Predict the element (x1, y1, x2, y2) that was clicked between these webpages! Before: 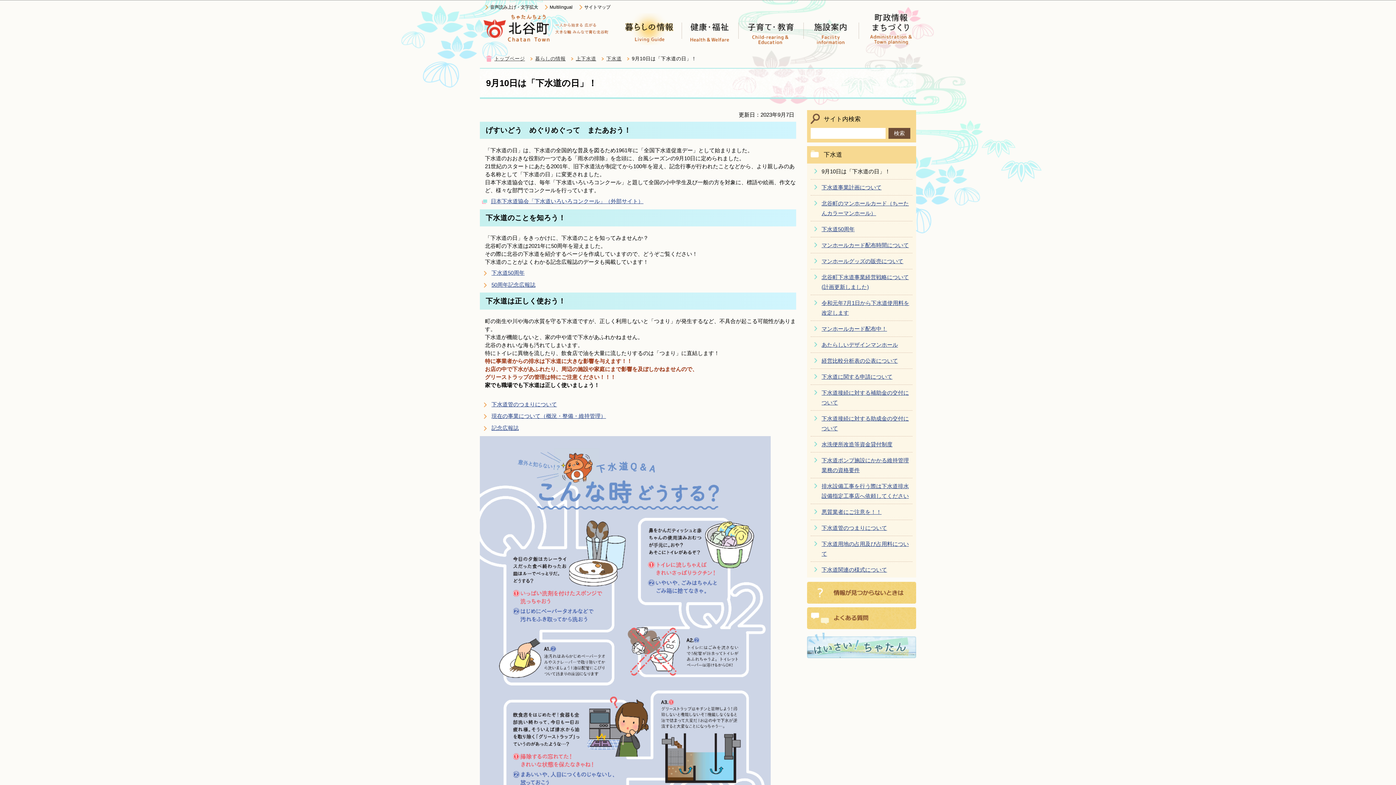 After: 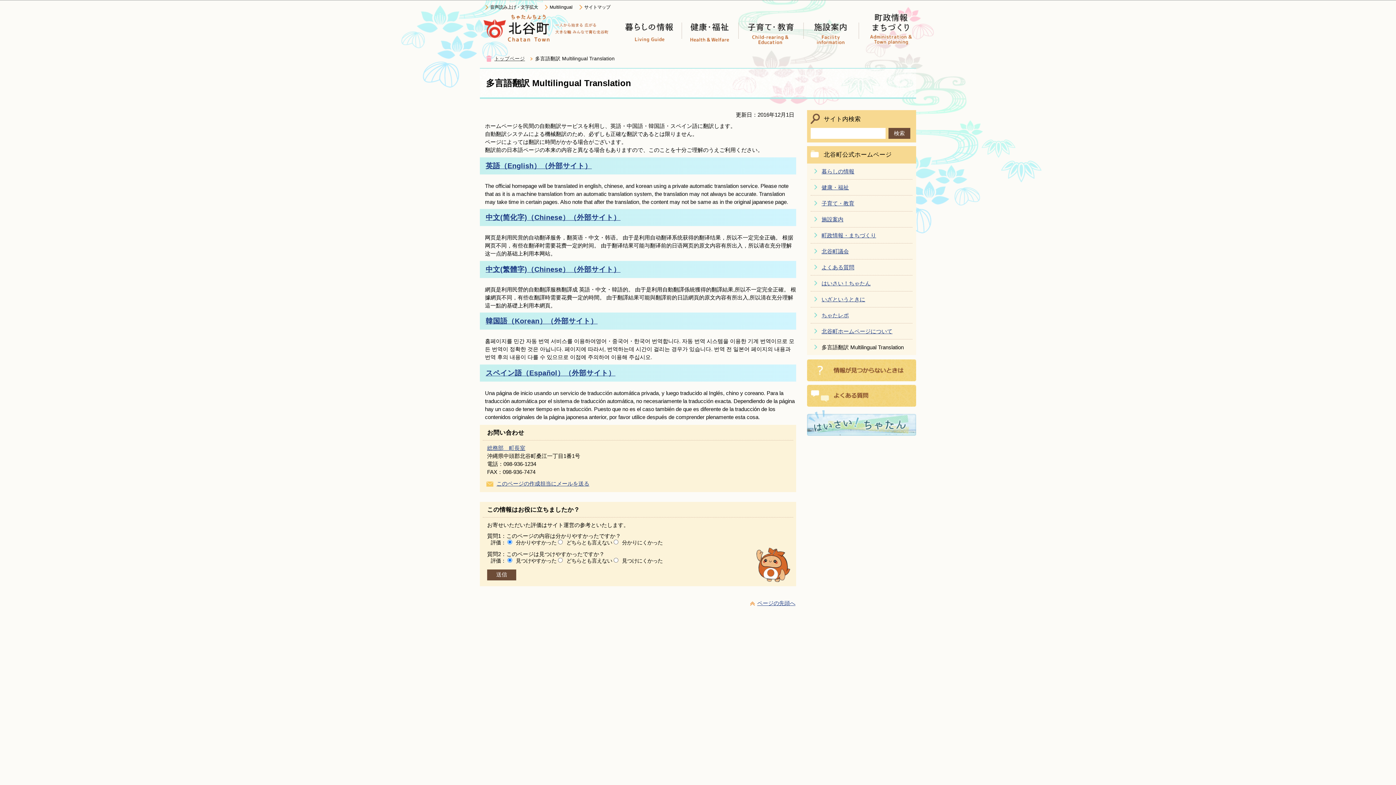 Action: bbox: (544, 4, 577, 11) label: Multilingual